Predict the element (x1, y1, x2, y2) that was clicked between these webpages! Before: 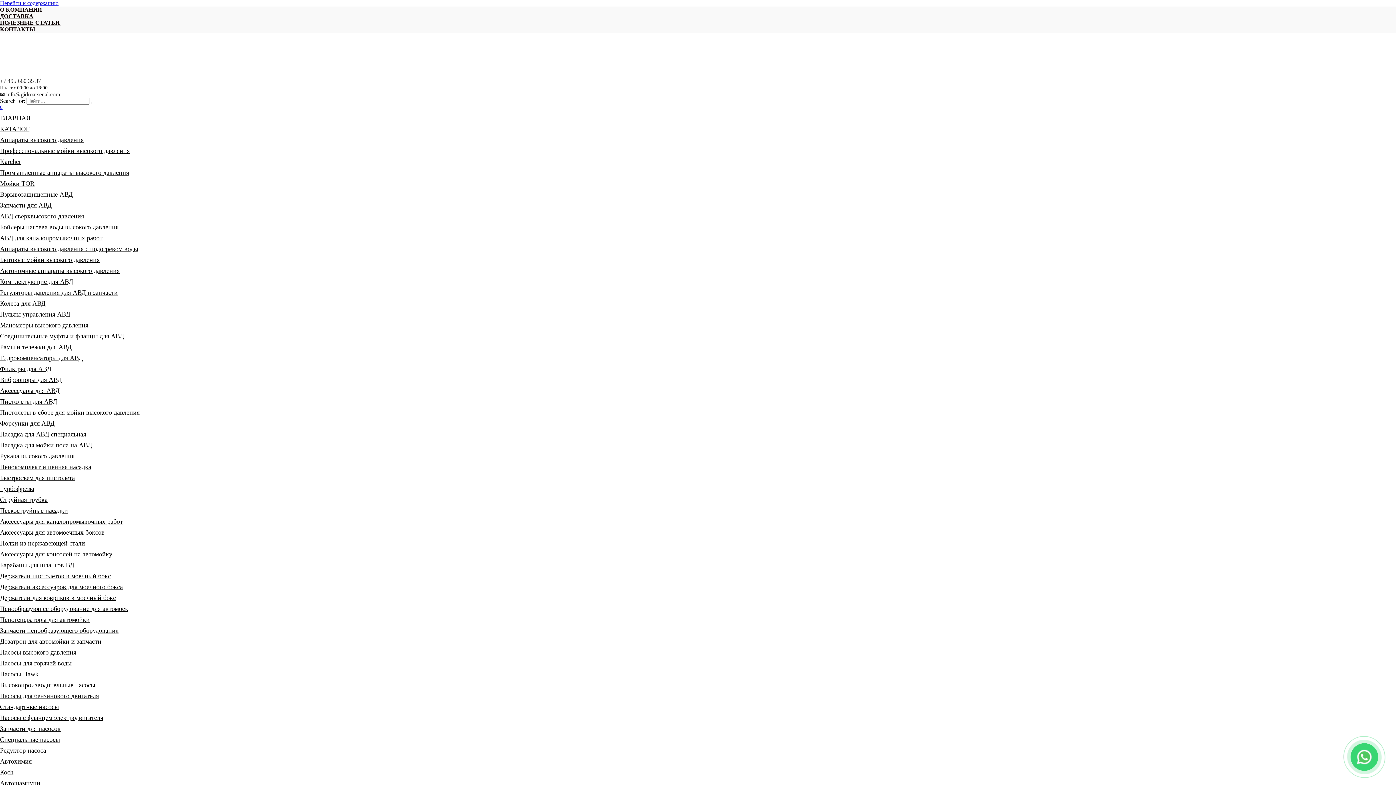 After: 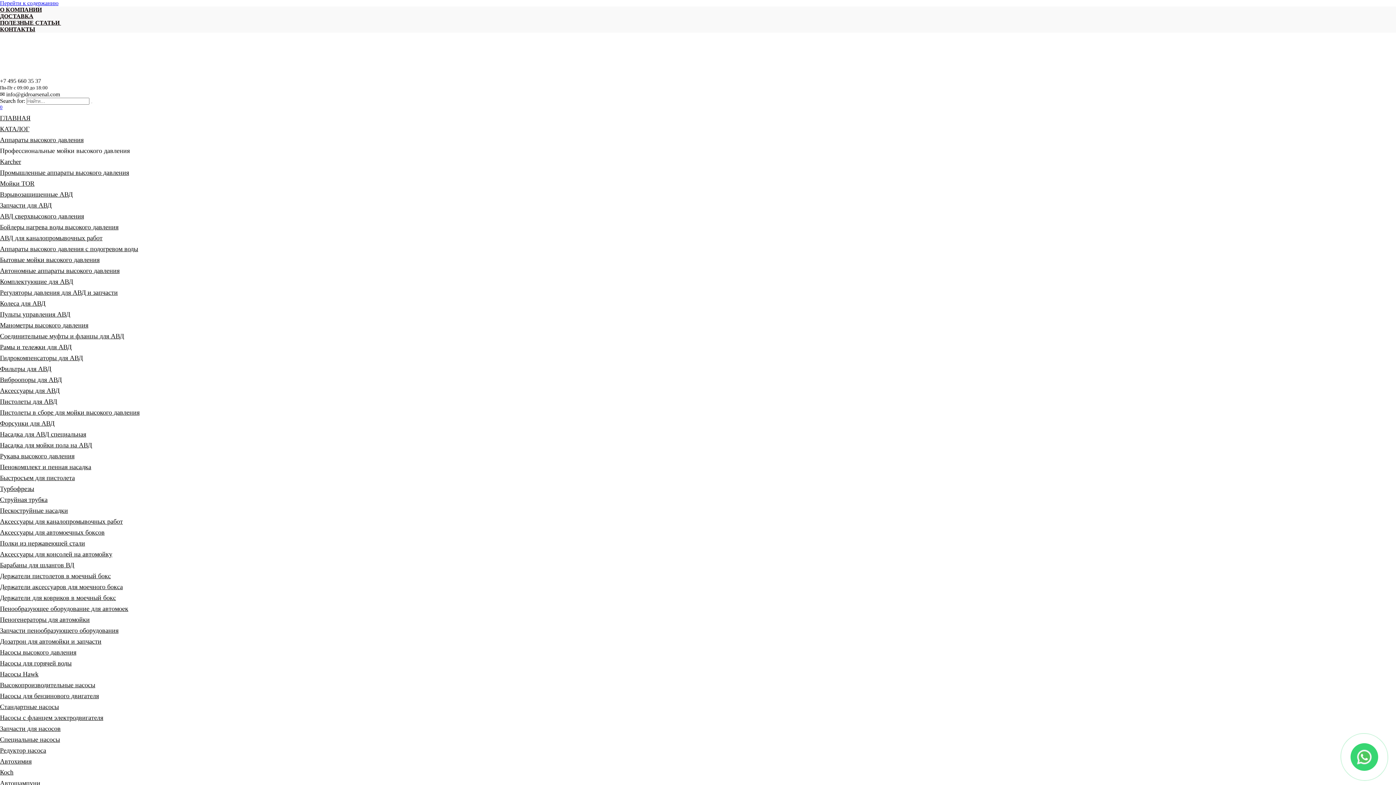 Action: label: Профессиональные мойки высокого давления bbox: (0, 147, 129, 154)